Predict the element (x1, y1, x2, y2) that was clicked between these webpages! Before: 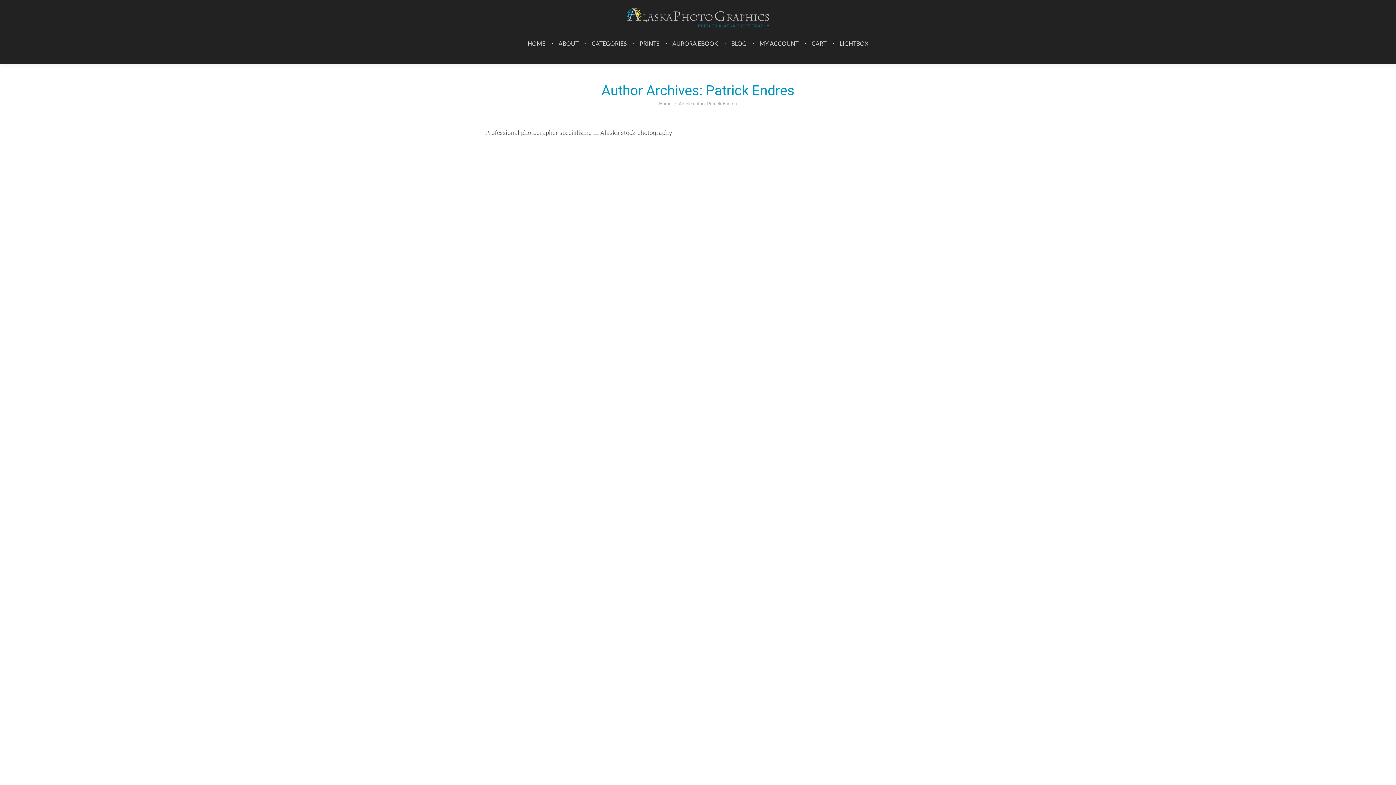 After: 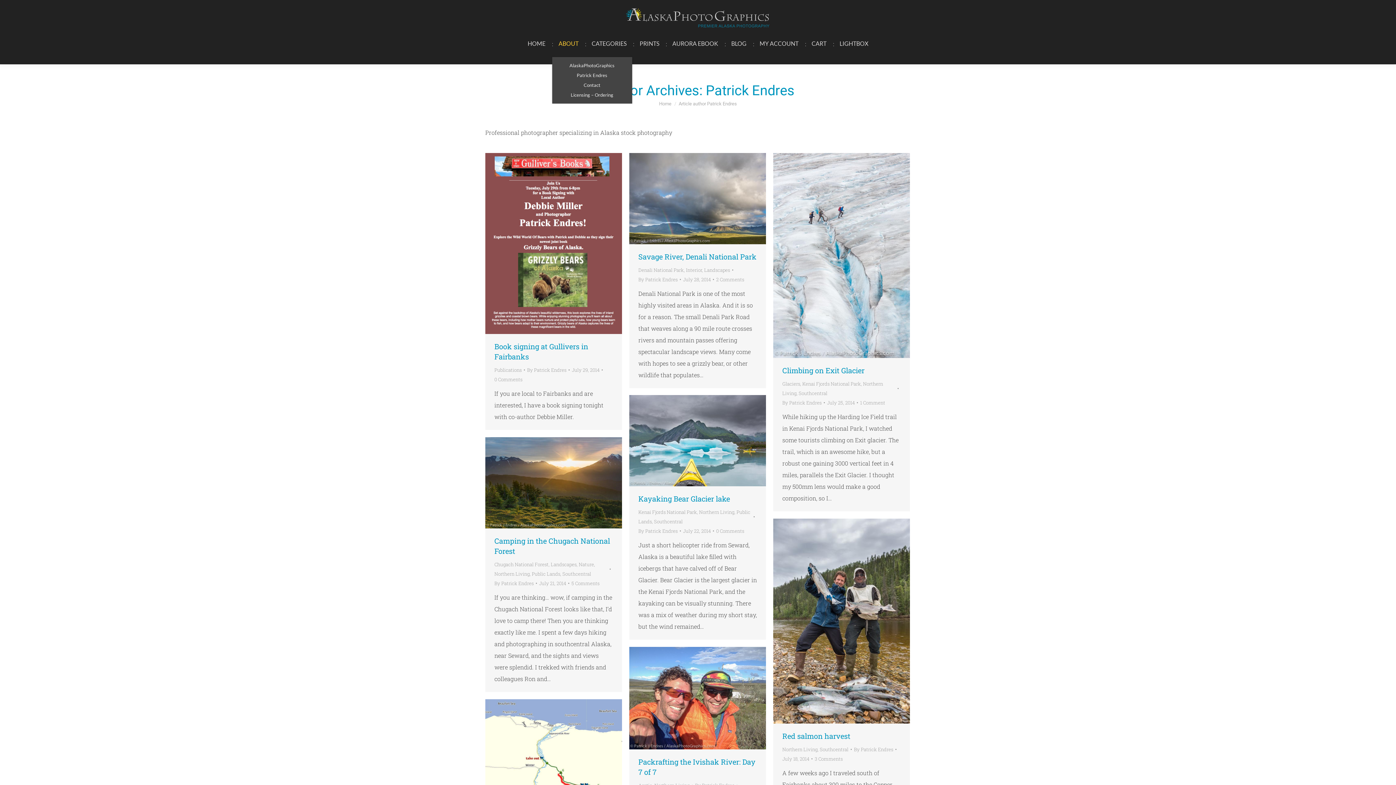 Action: label: ABOUT bbox: (556, 38, 580, 49)